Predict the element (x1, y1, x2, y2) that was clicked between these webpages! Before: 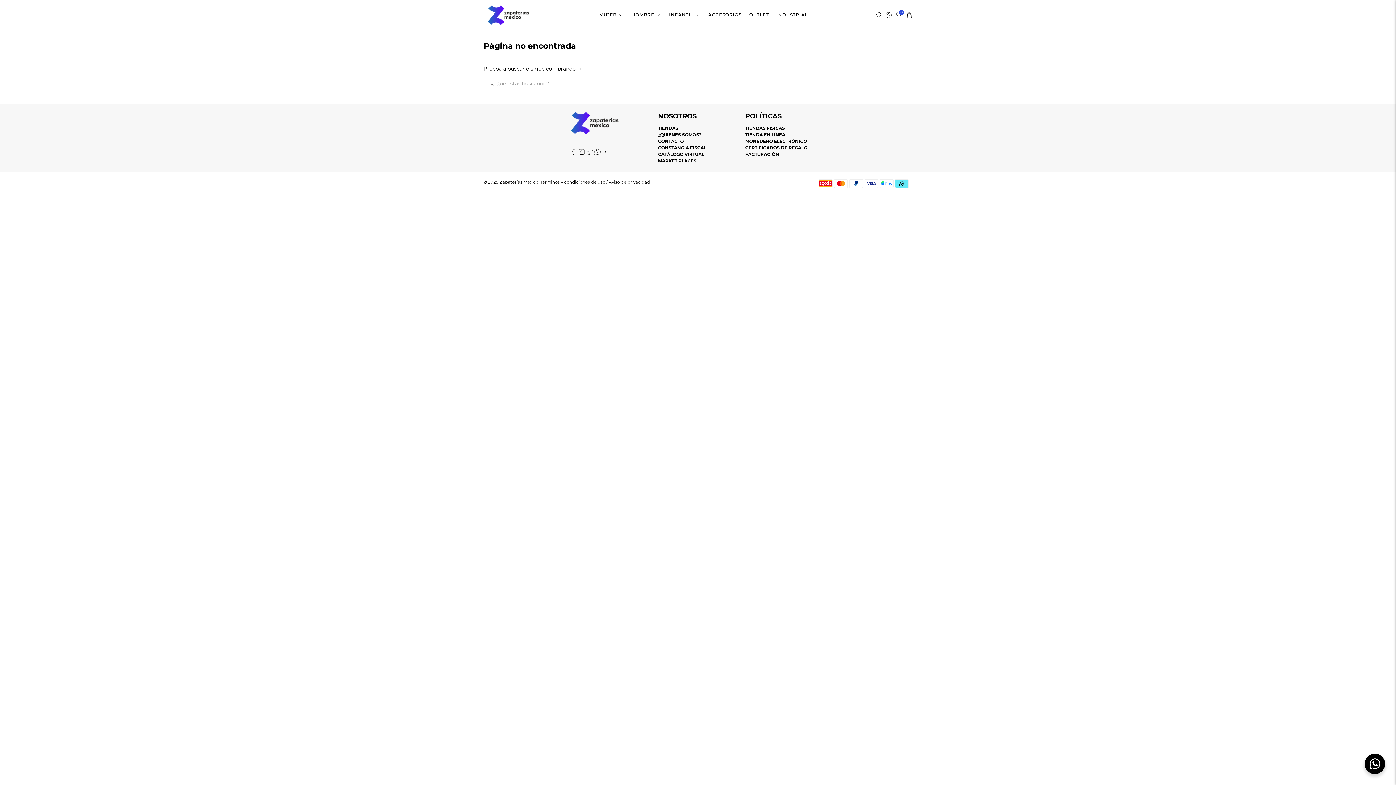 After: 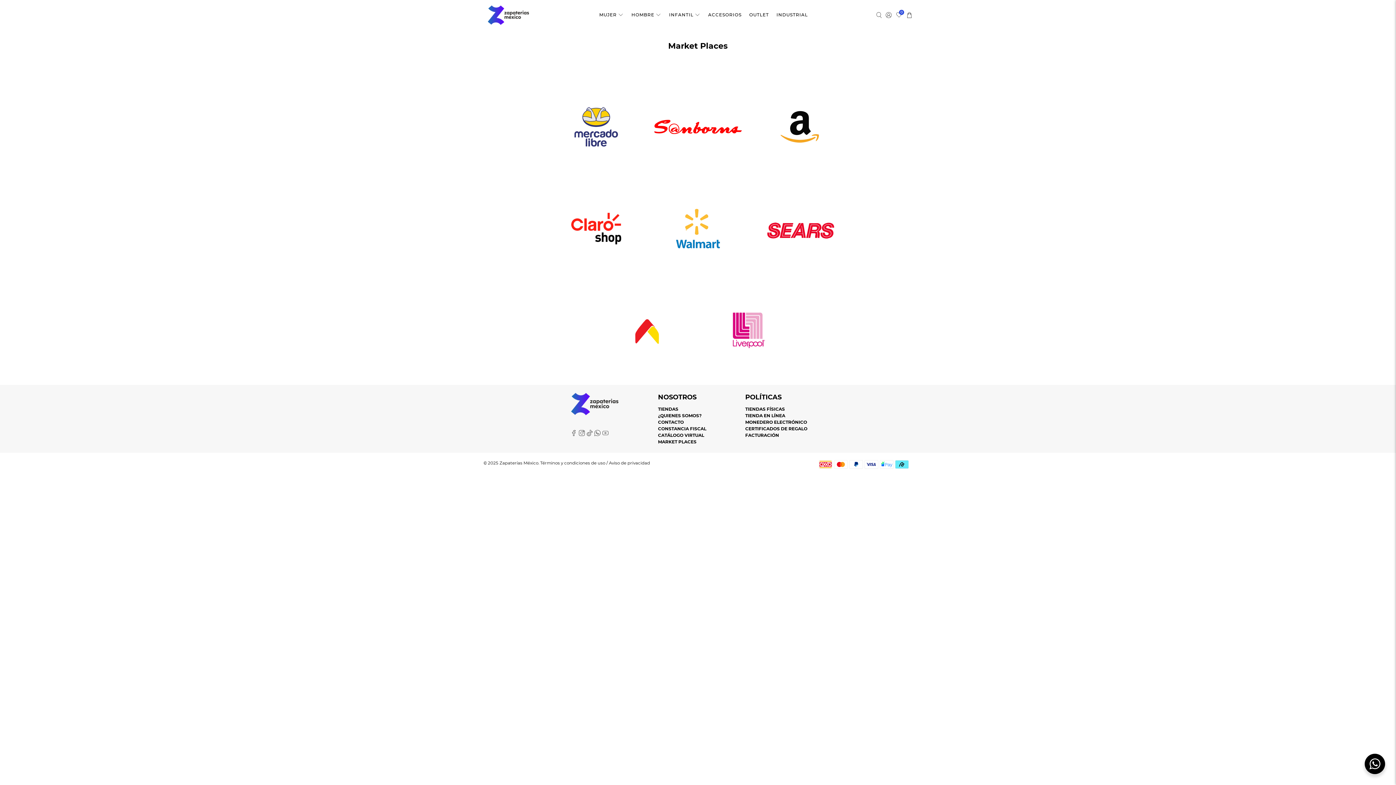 Action: bbox: (658, 158, 696, 163) label: MARKET PLACES